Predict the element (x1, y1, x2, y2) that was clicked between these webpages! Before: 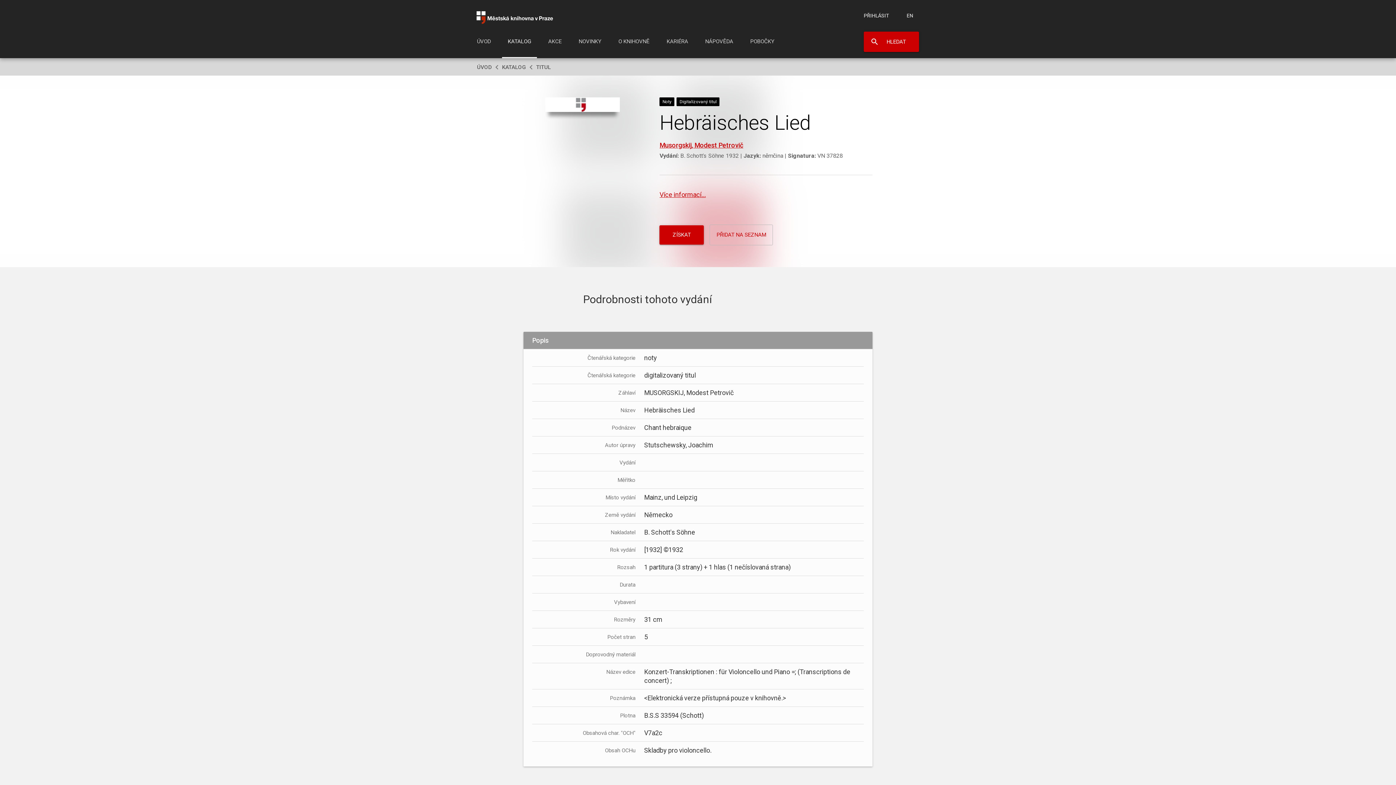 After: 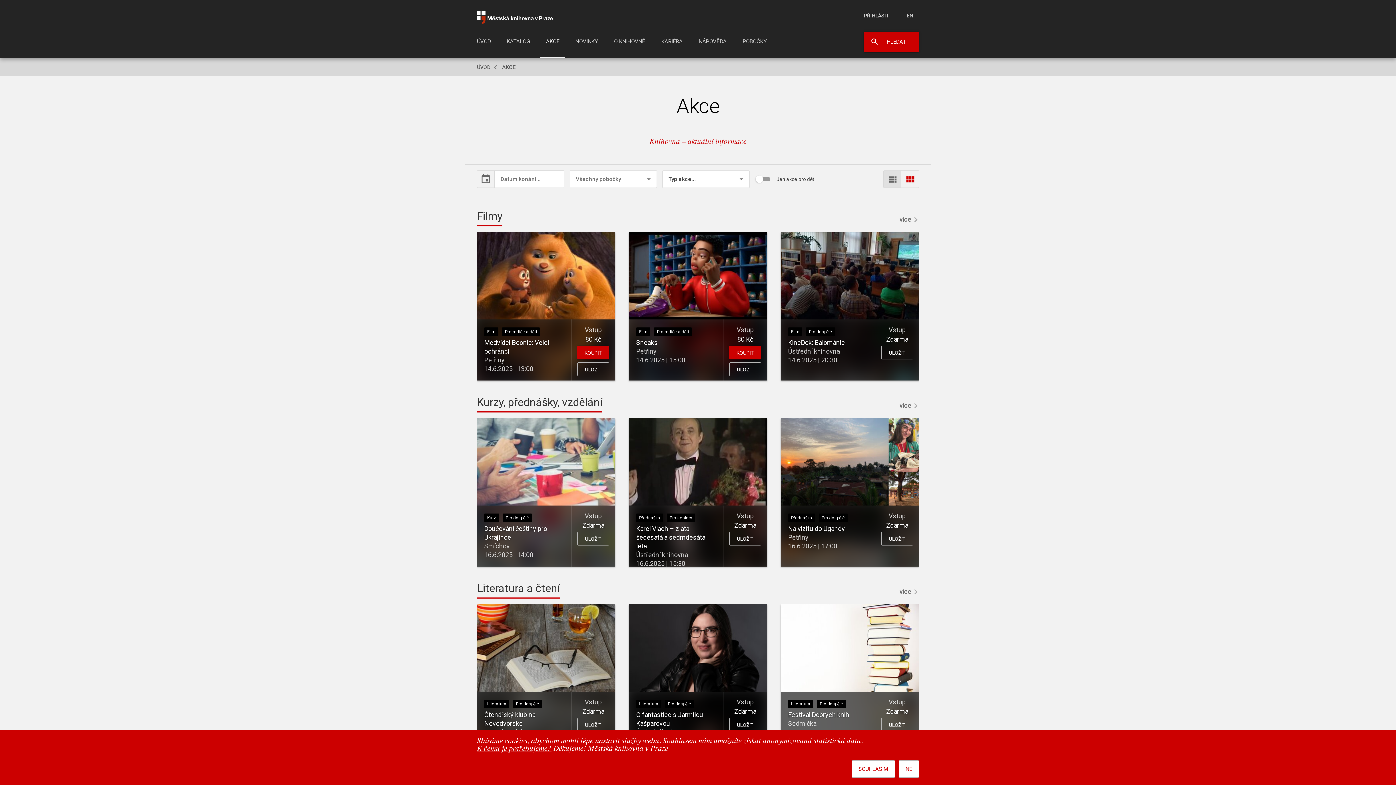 Action: bbox: (542, 29, 567, 58) label: AKCE